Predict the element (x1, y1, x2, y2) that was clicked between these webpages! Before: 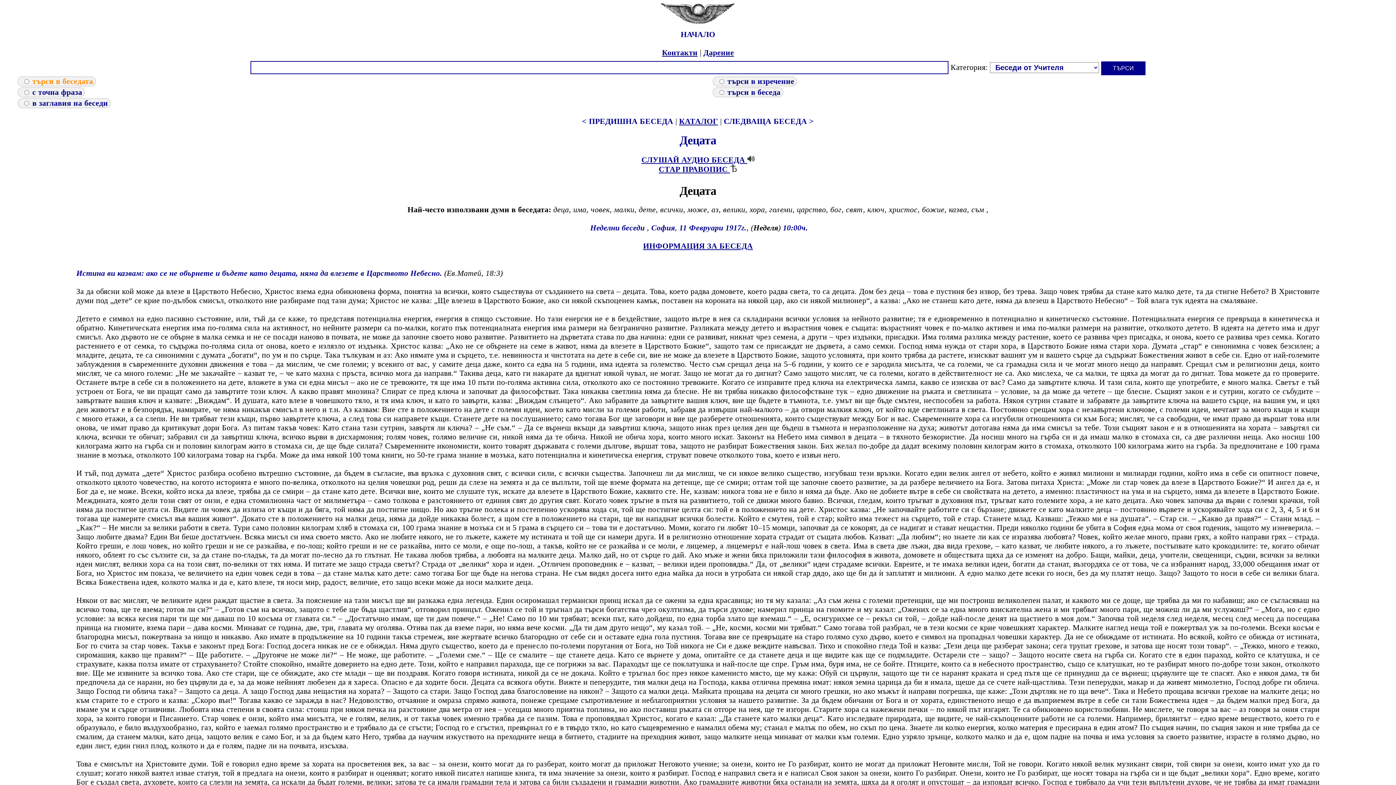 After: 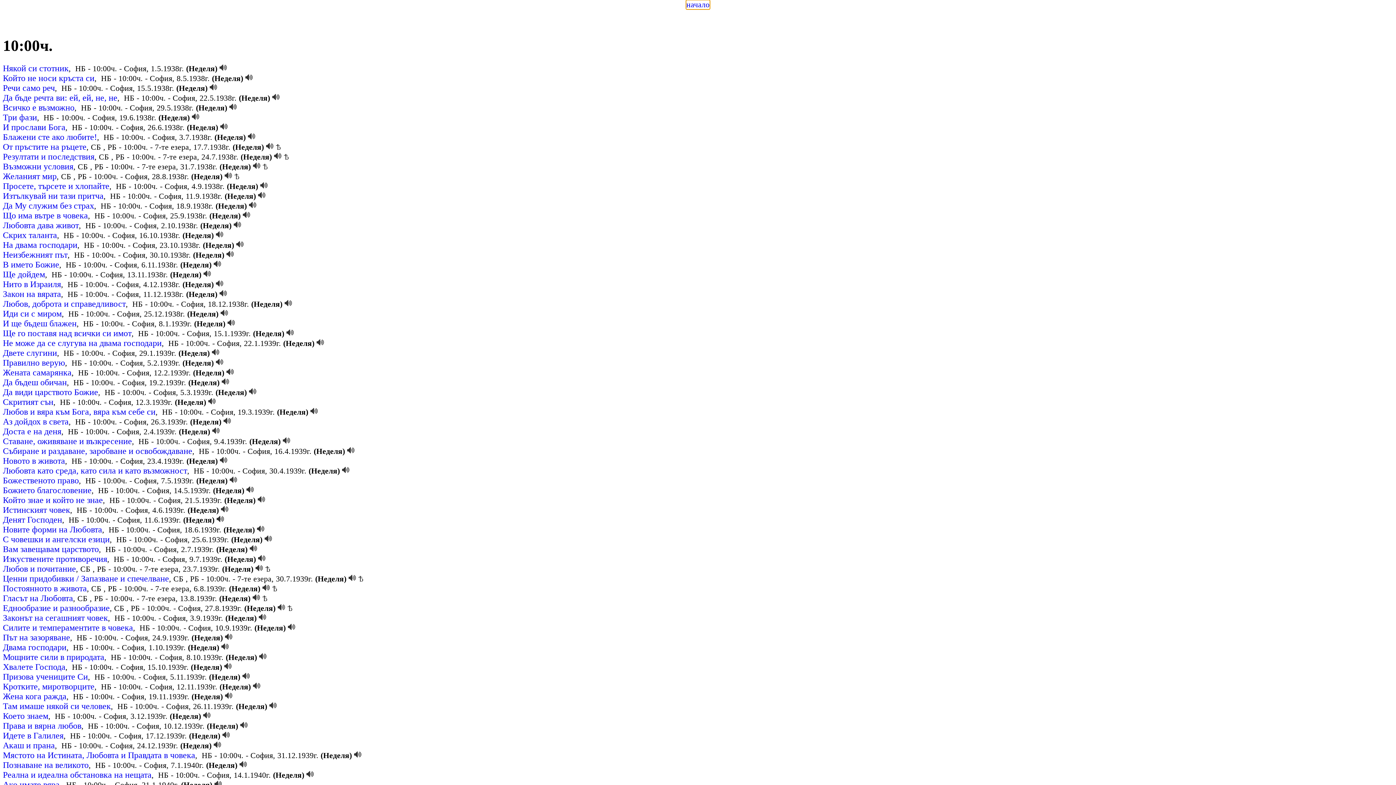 Action: label: 10:00ч. bbox: (783, 223, 808, 232)